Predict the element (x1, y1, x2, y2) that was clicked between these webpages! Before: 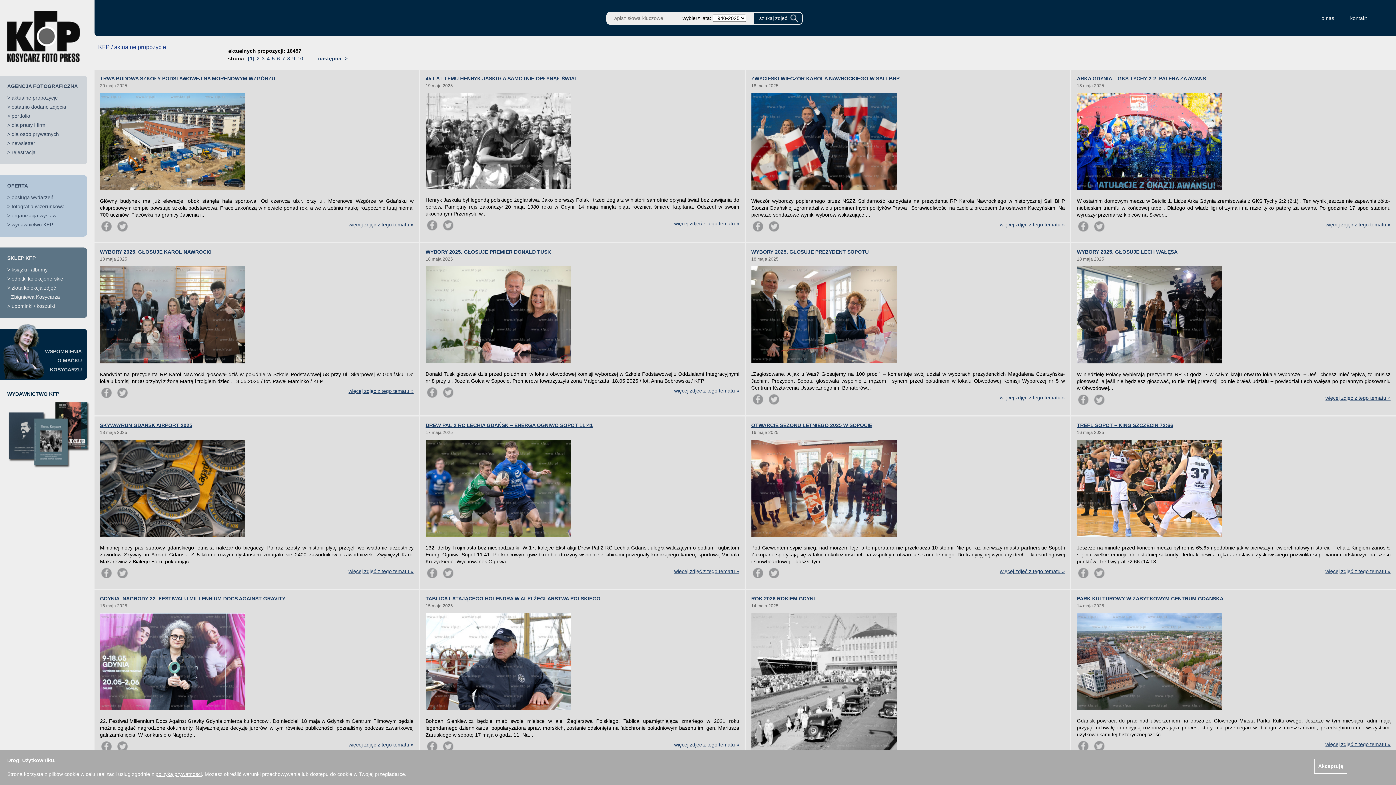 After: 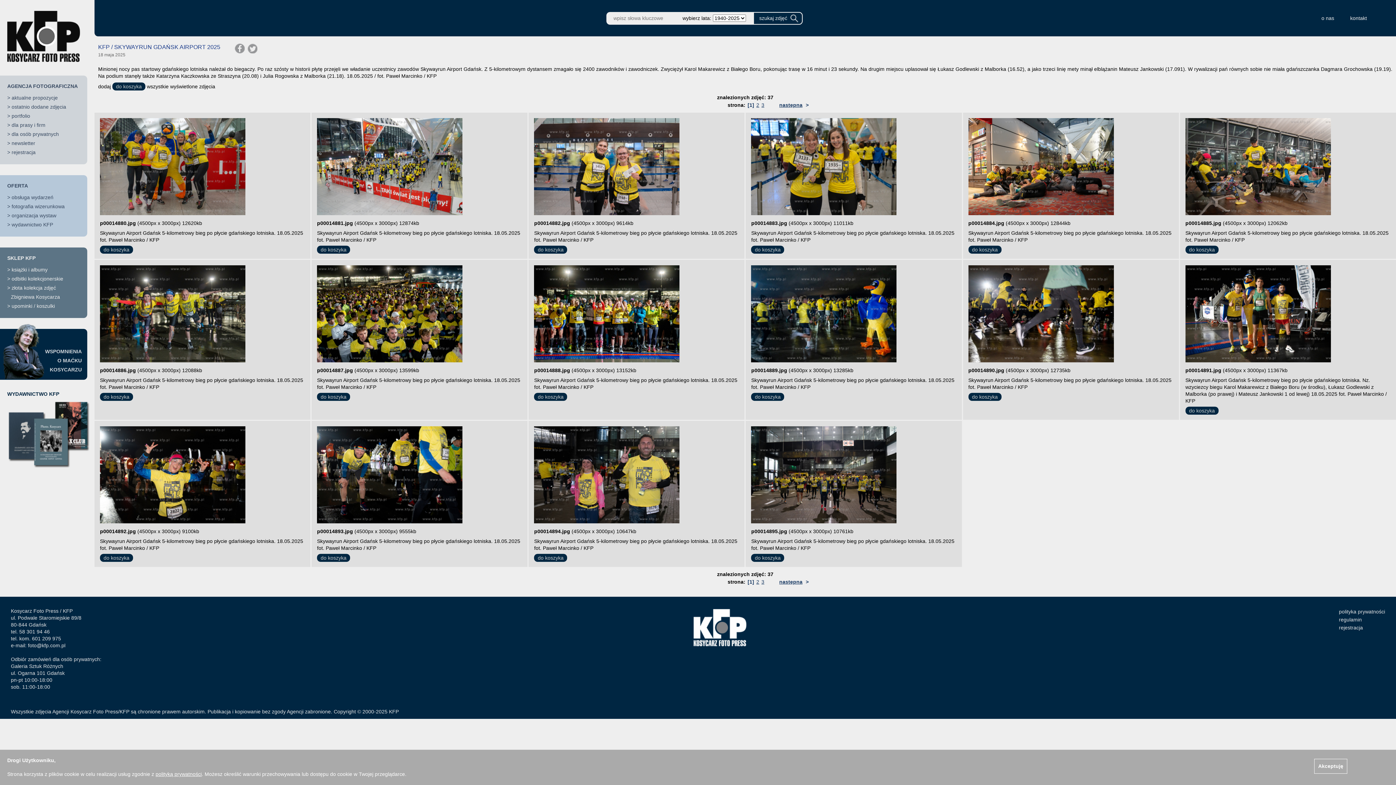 Action: bbox: (100, 532, 245, 538)